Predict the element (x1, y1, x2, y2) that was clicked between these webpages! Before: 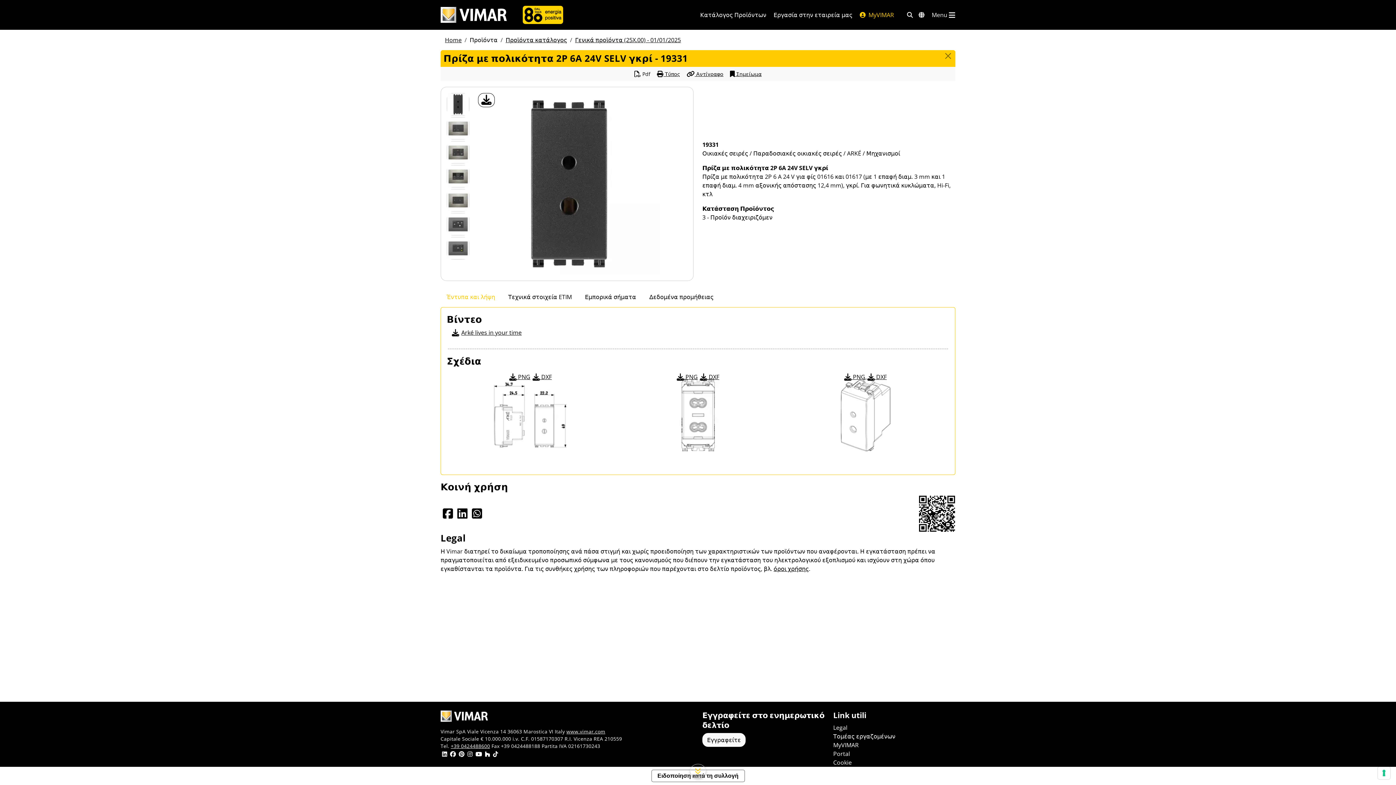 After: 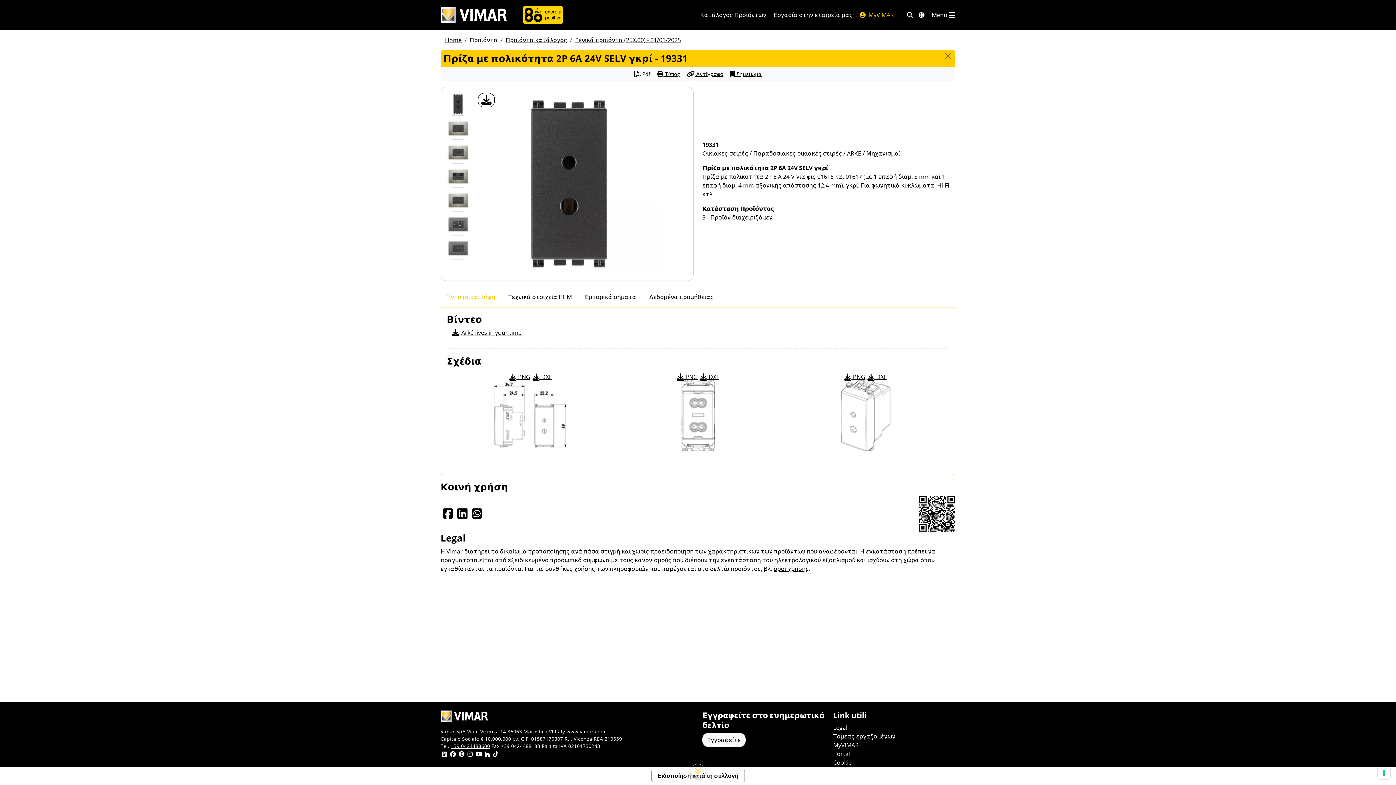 Action: label:  PNG bbox: (509, 370, 530, 384)